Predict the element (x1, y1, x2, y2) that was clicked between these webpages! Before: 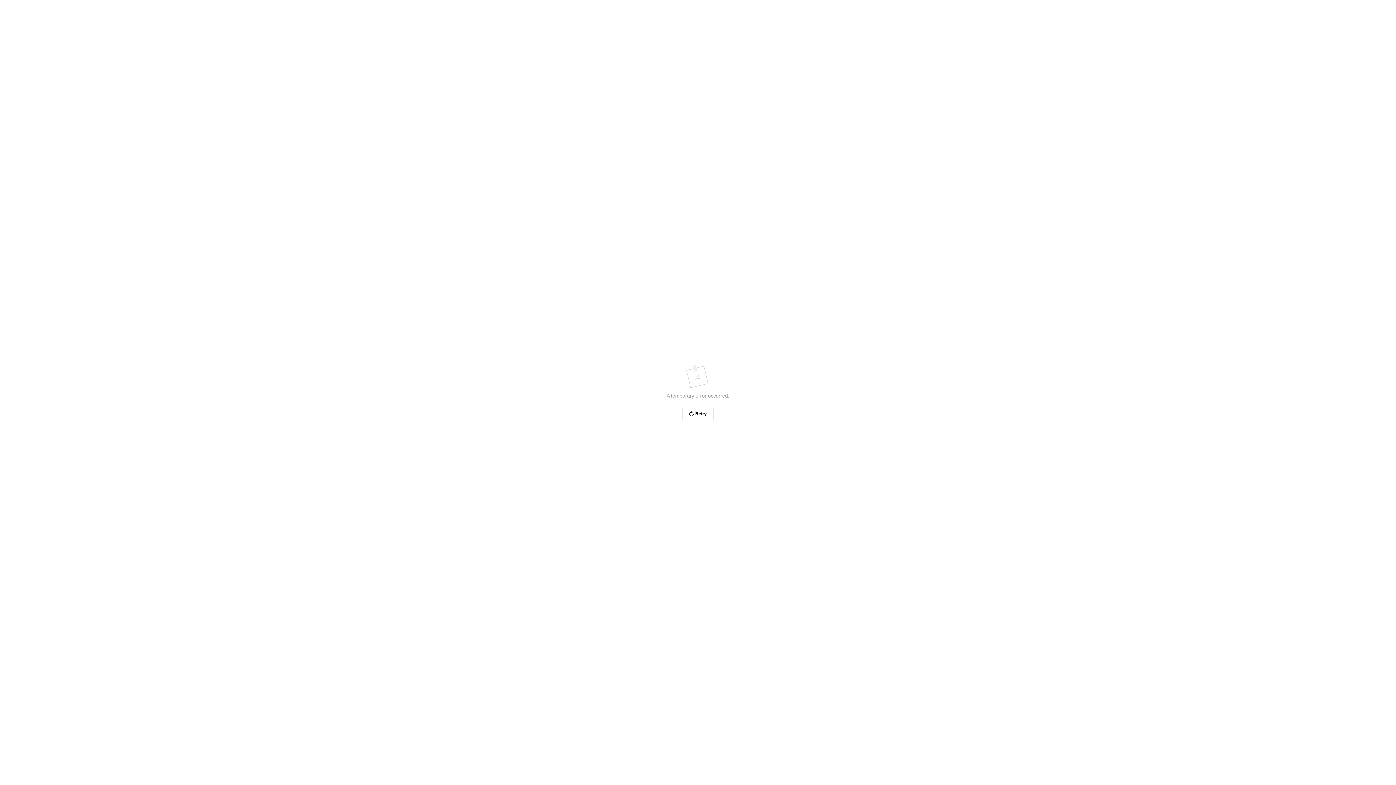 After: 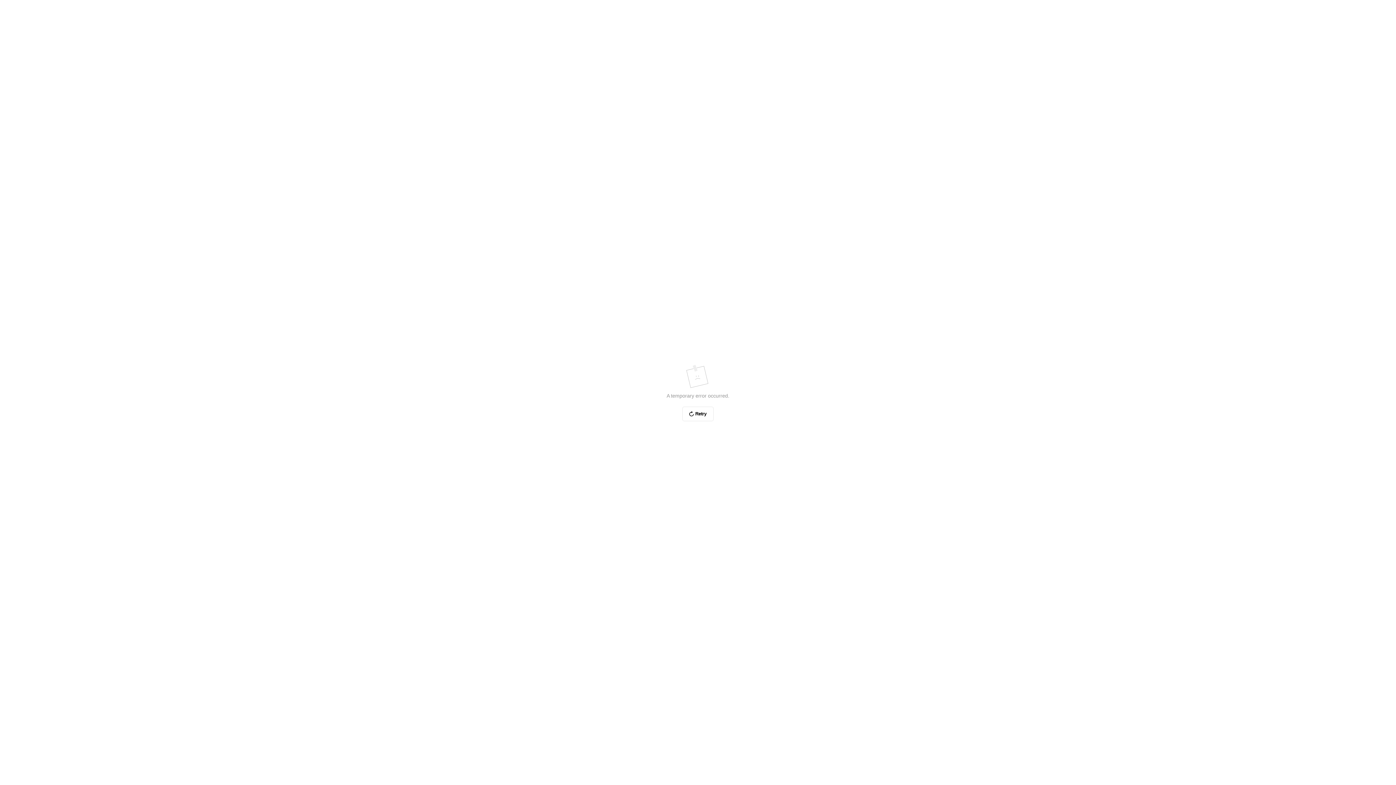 Action: label: Retry bbox: (682, 406, 713, 421)